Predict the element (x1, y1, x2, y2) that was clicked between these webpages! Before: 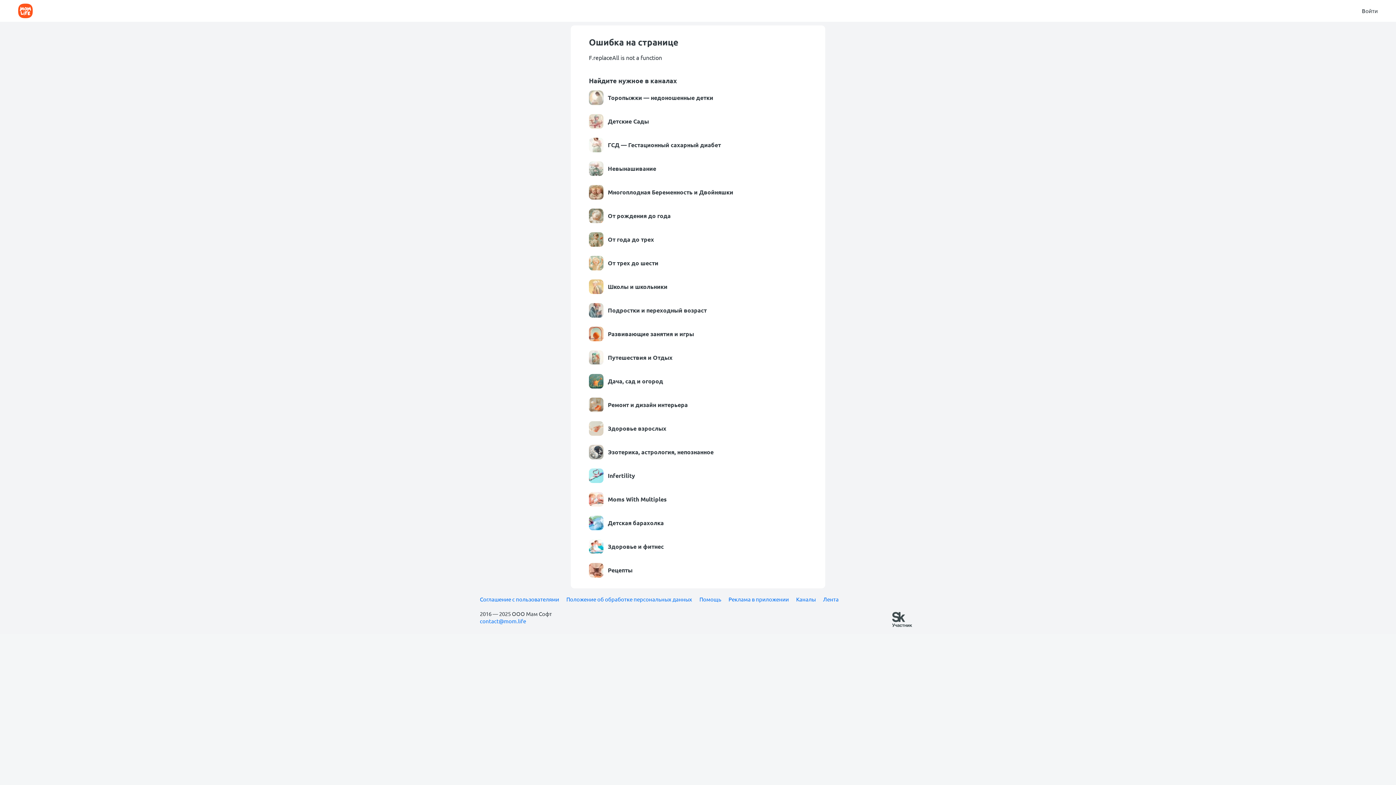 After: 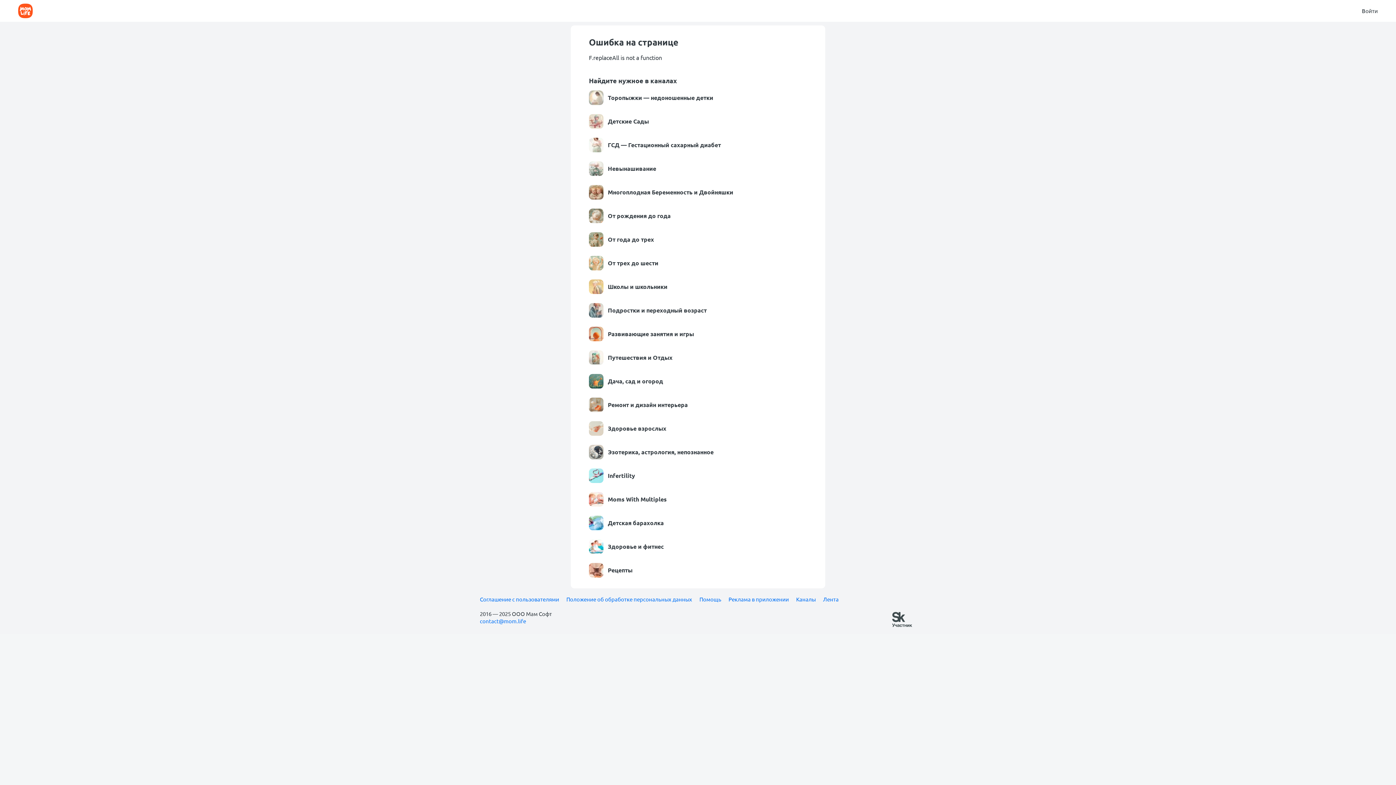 Action: bbox: (589, 374, 807, 388) label: Дача, сад и огород